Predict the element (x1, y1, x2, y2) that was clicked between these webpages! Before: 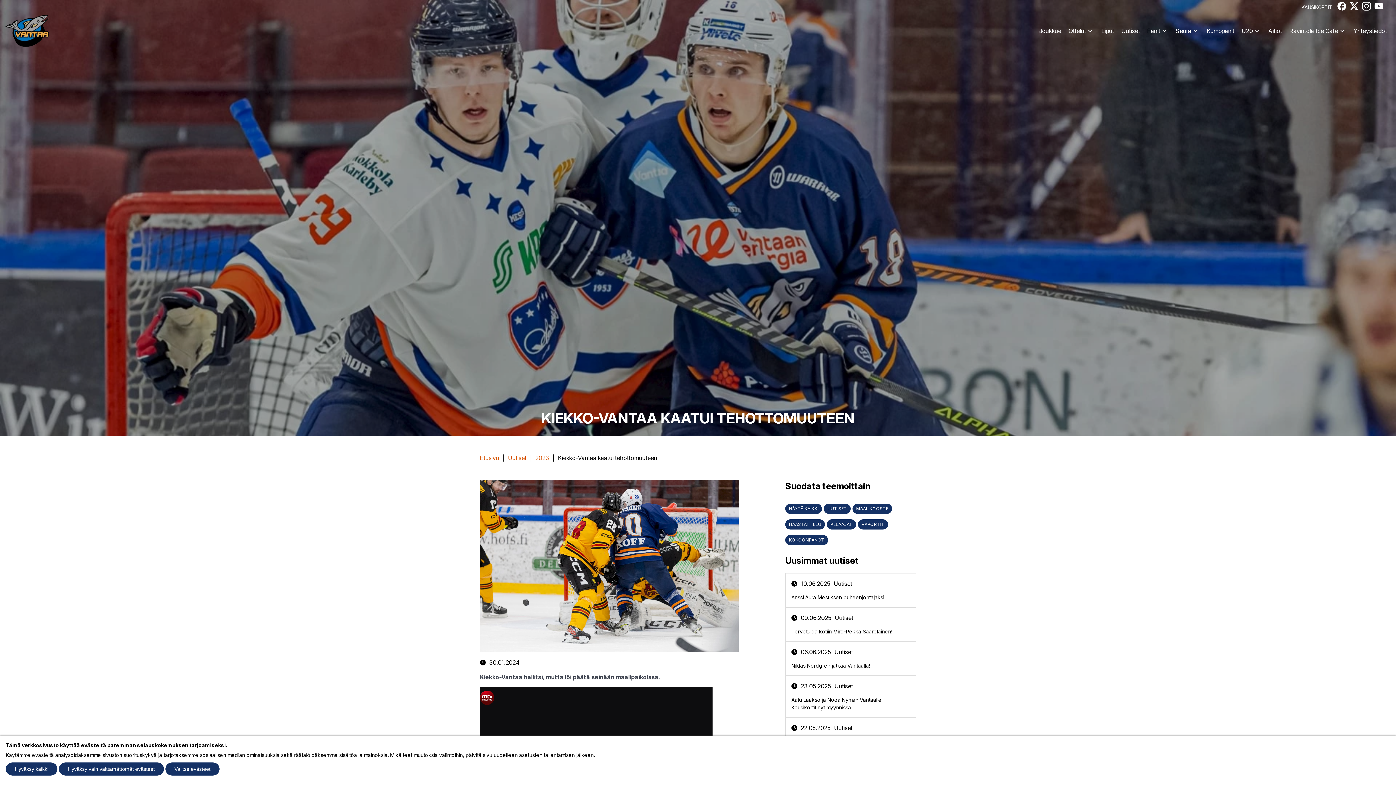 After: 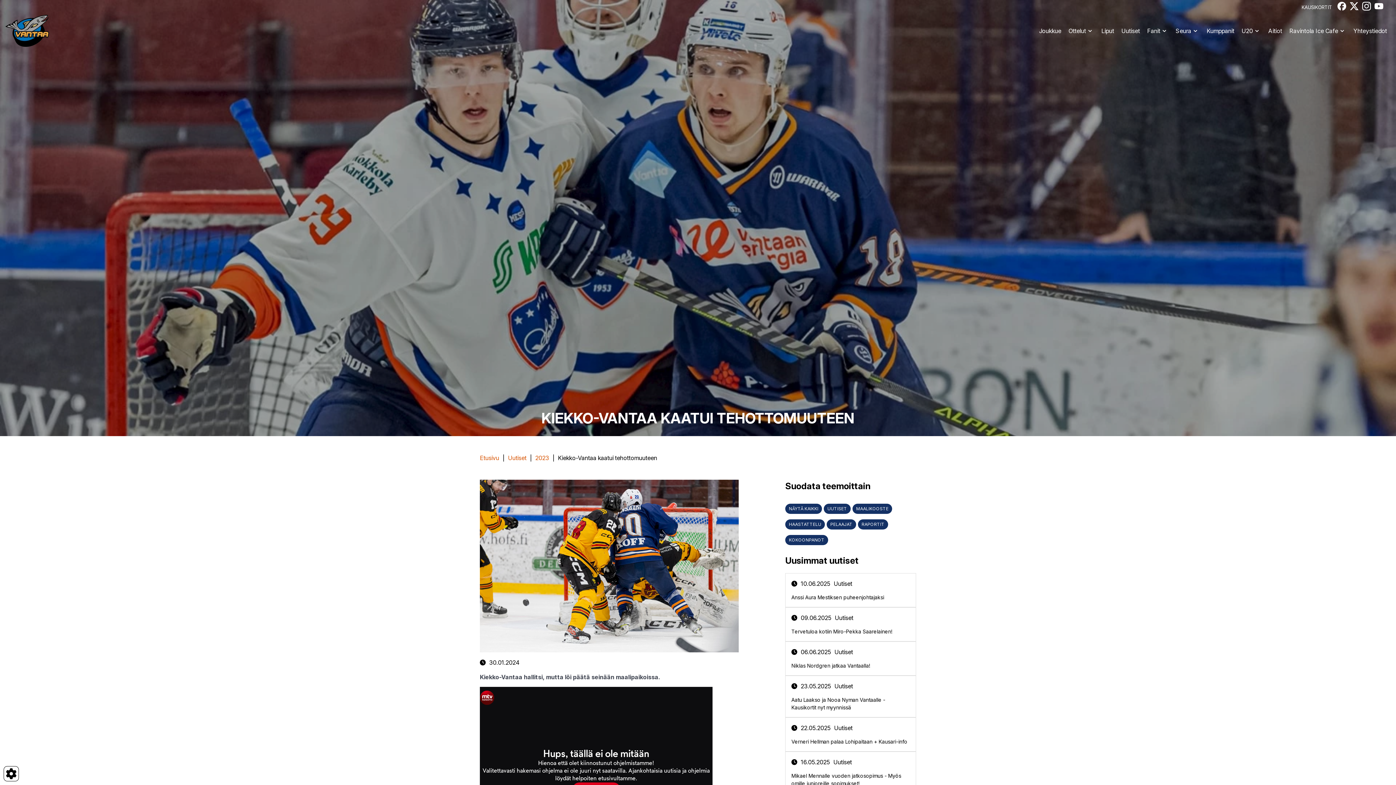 Action: label: Hyväksy vain välttämättömät evästeet bbox: (58, 762, 164, 776)